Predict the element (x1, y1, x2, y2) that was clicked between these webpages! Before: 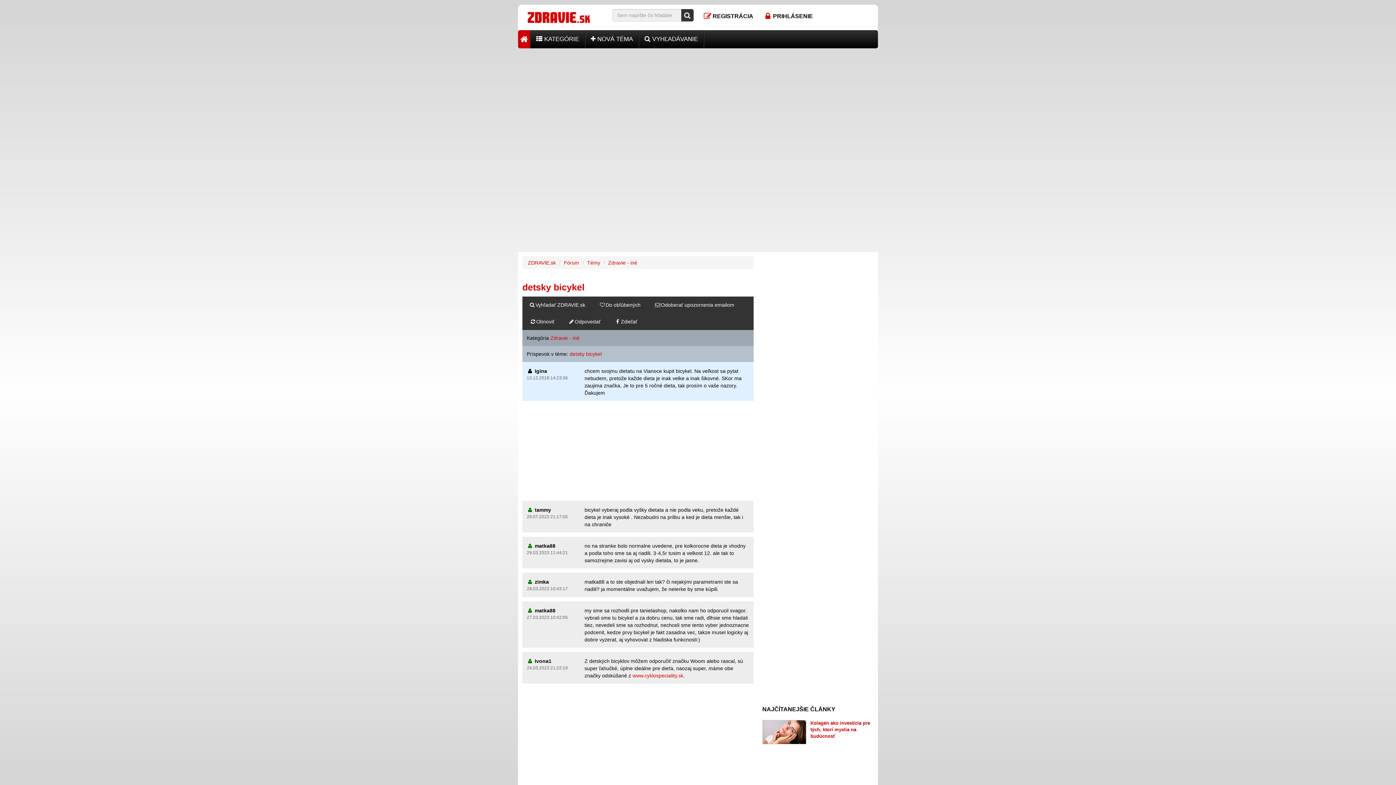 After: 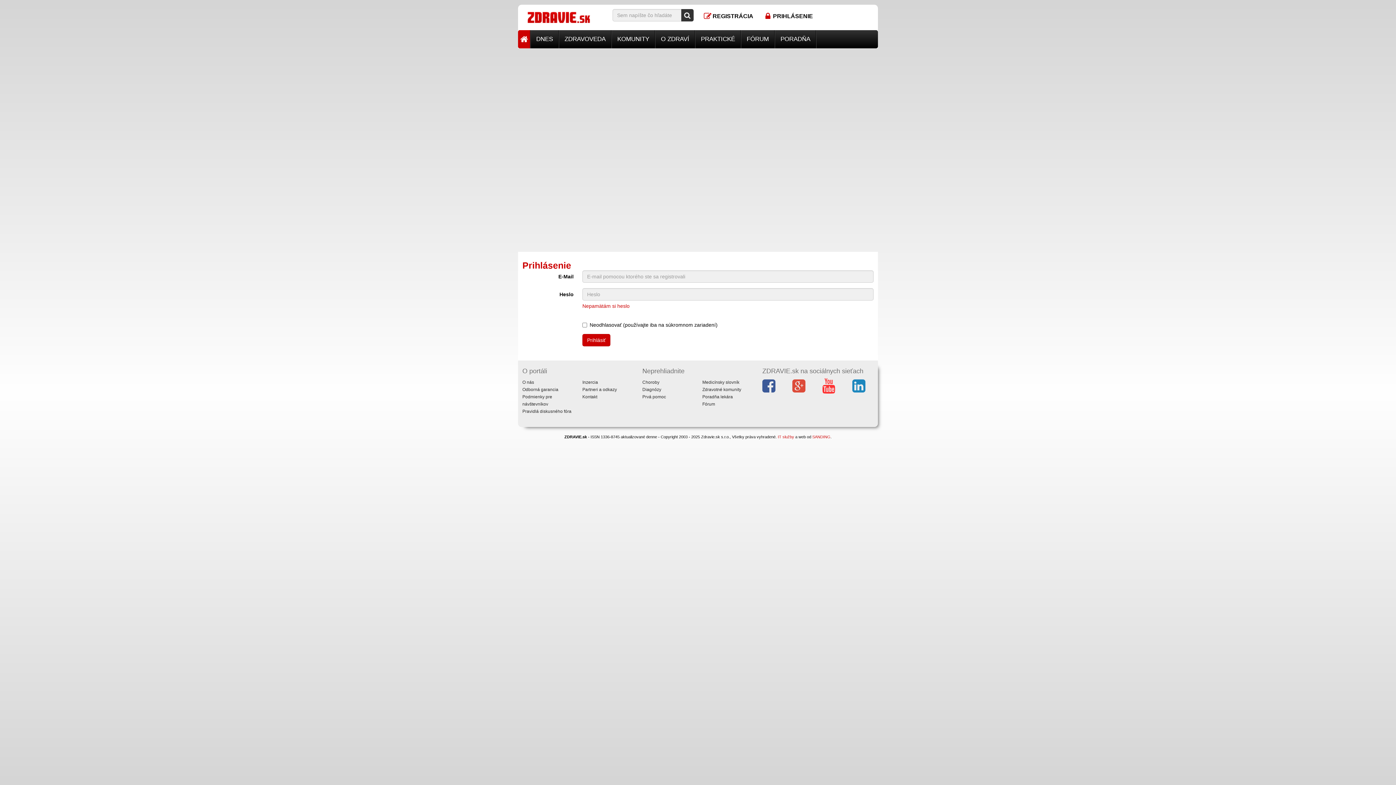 Action: bbox: (762, 9, 813, 23) label: PRIHLÁSENIE